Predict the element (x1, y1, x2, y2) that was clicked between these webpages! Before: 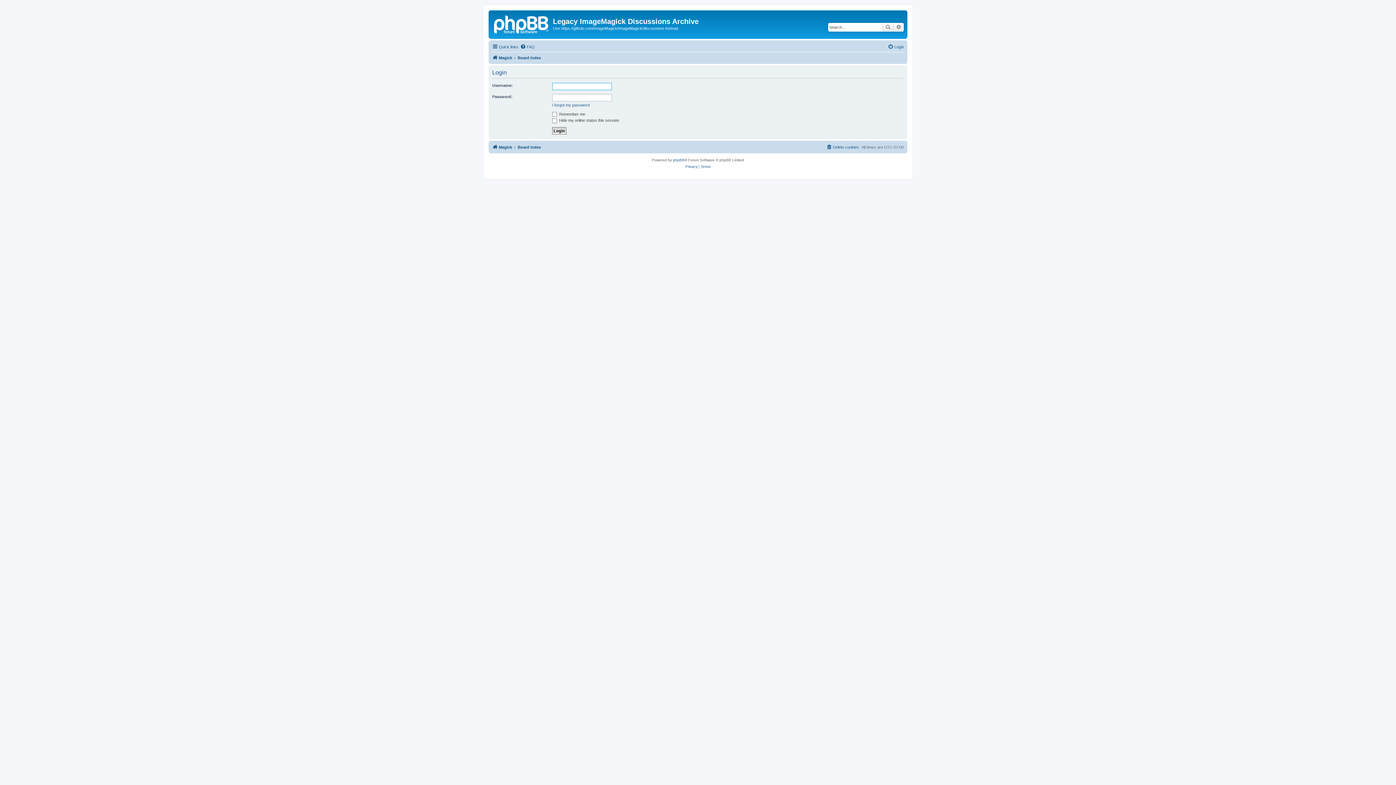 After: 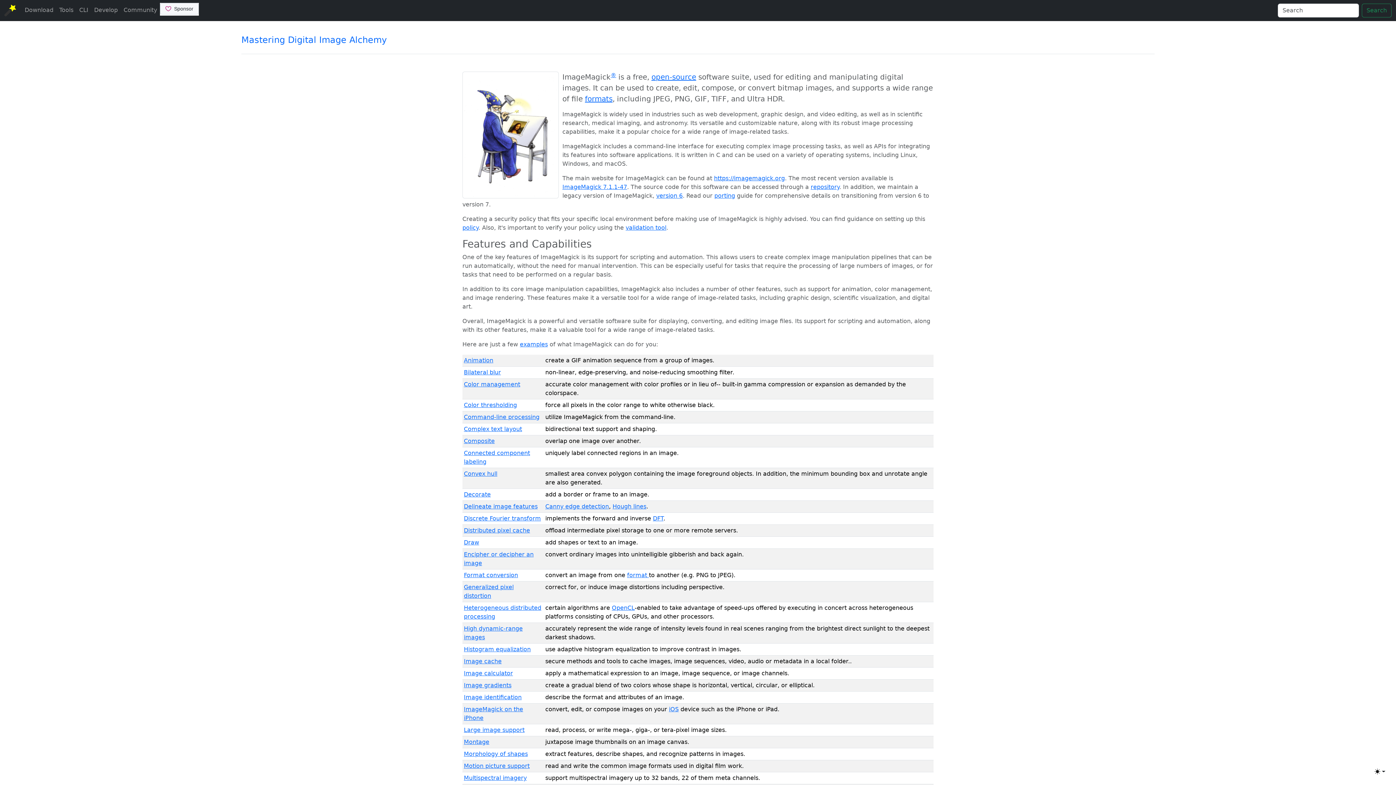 Action: bbox: (492, 53, 512, 62) label: Magick